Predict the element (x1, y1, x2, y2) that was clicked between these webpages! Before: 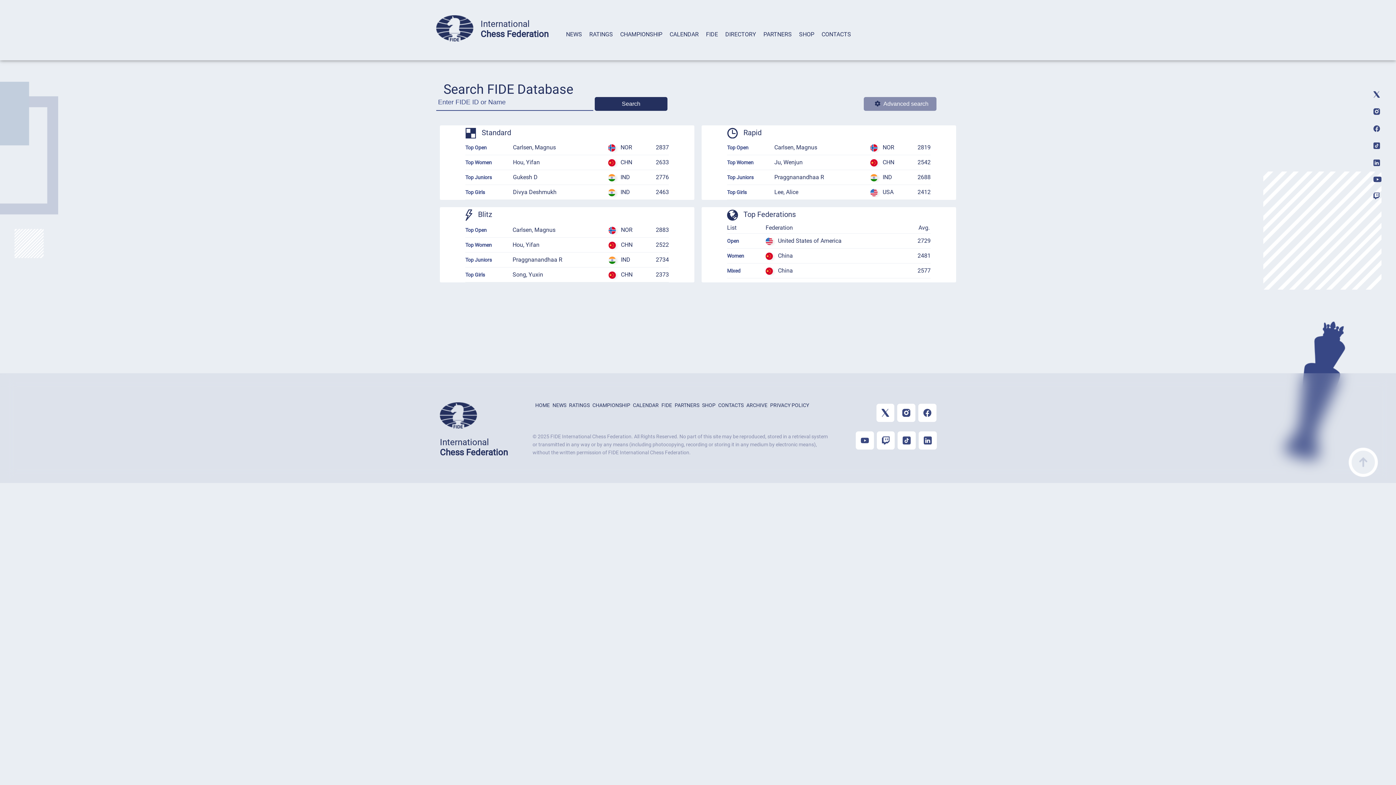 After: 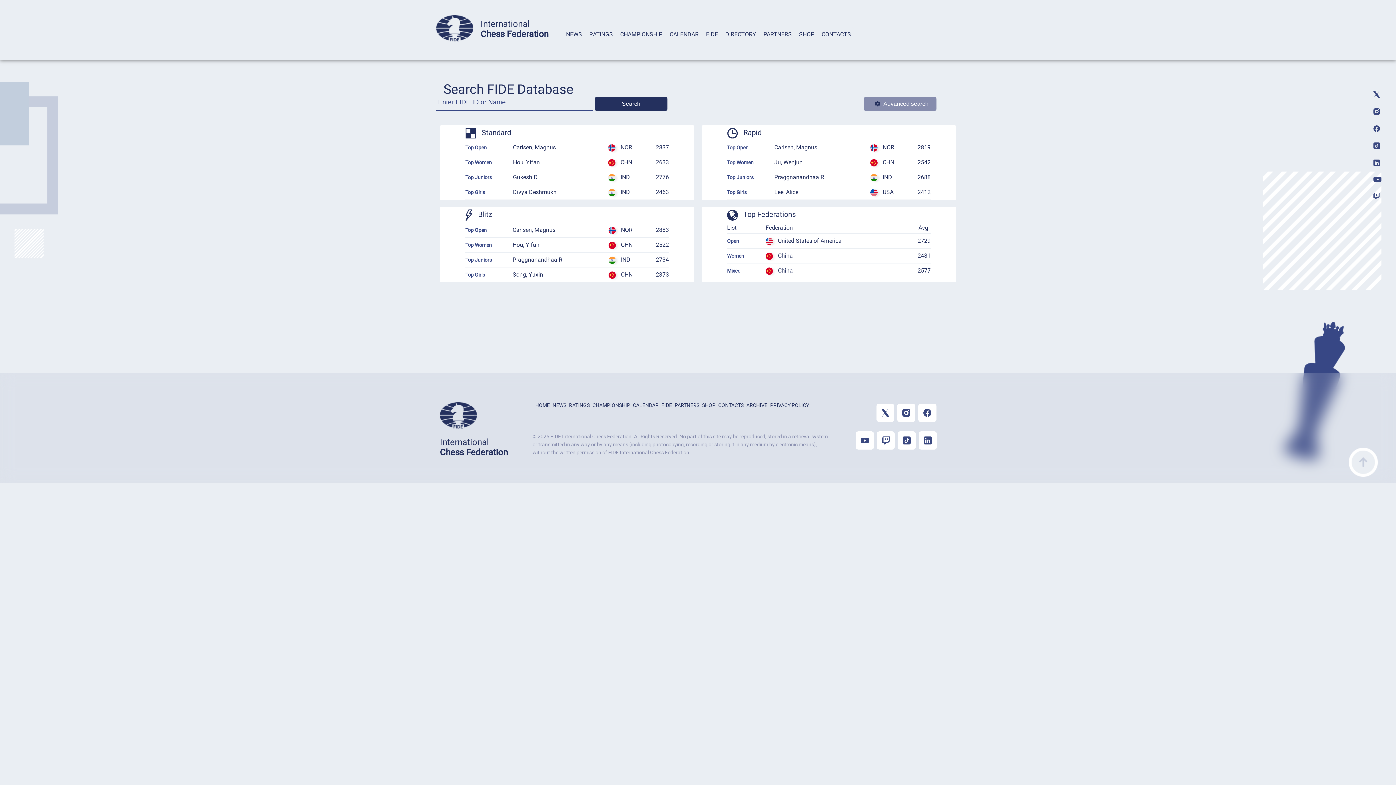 Action: bbox: (1373, 161, 1380, 167)